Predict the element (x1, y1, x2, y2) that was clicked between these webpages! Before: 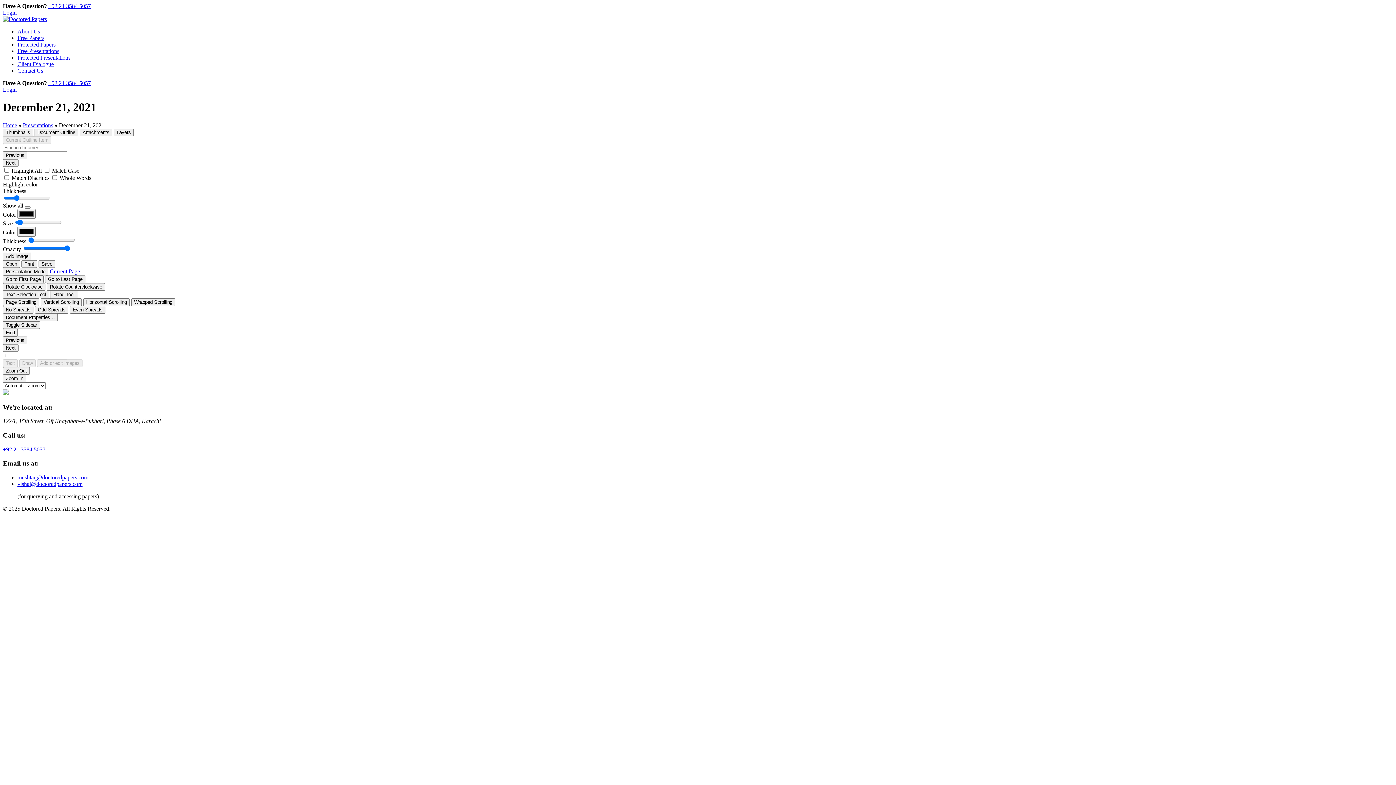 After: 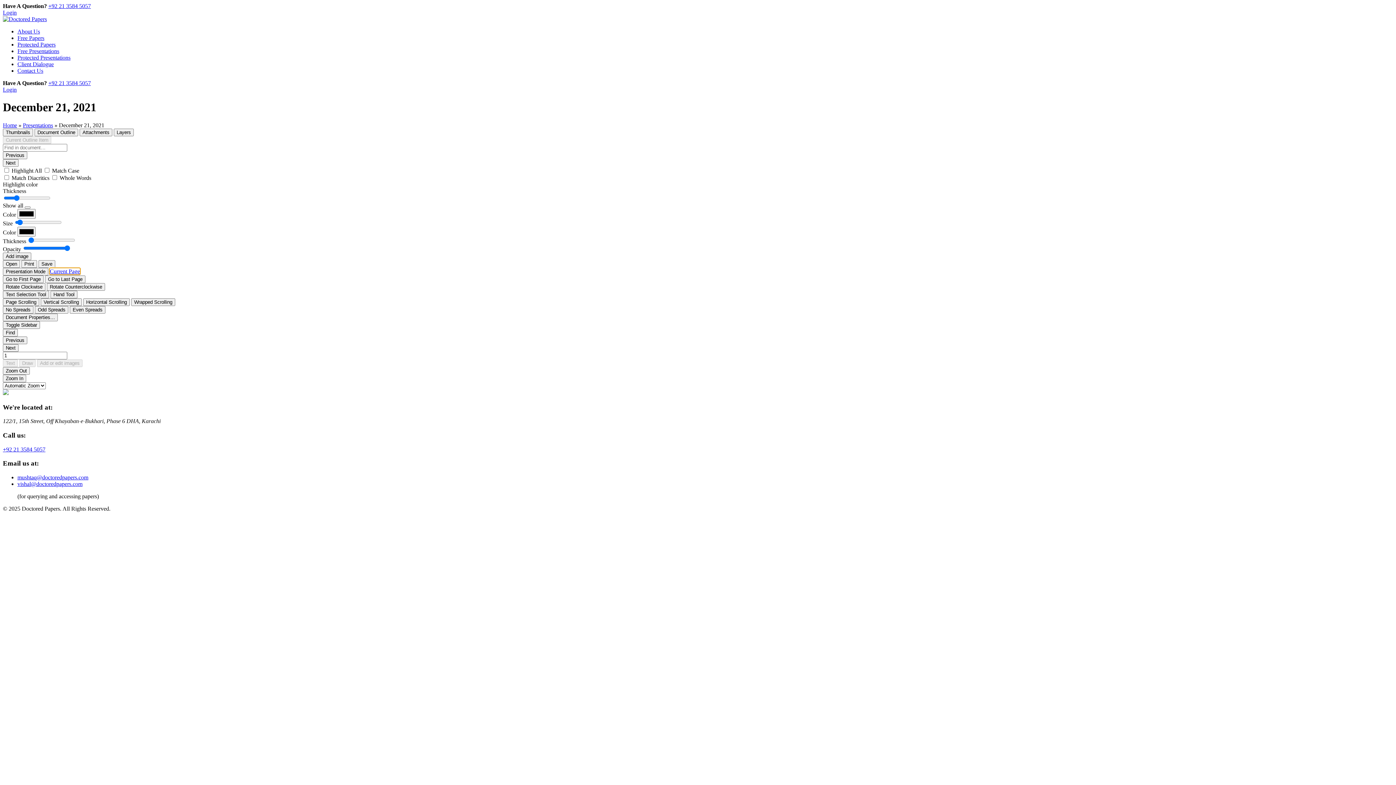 Action: bbox: (49, 268, 80, 274) label: Current Page